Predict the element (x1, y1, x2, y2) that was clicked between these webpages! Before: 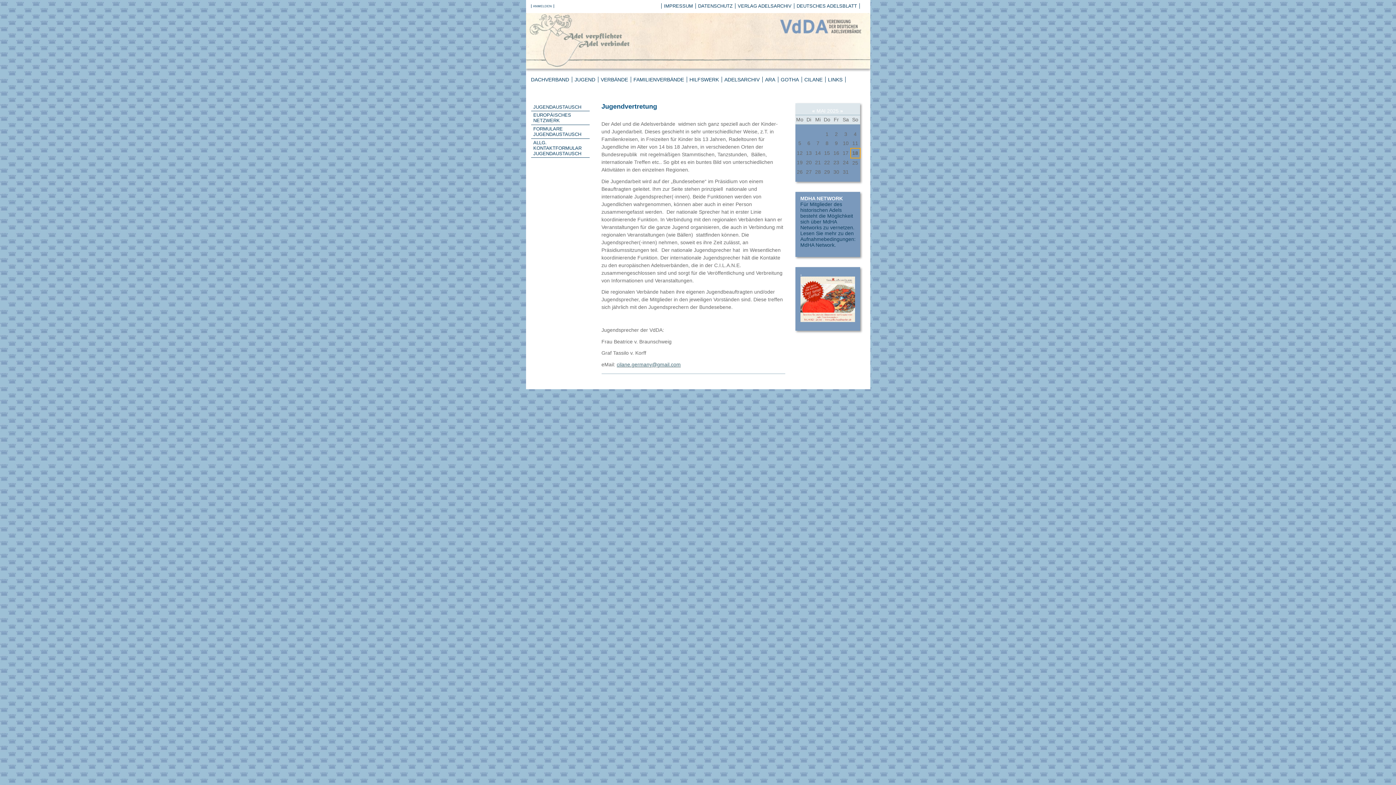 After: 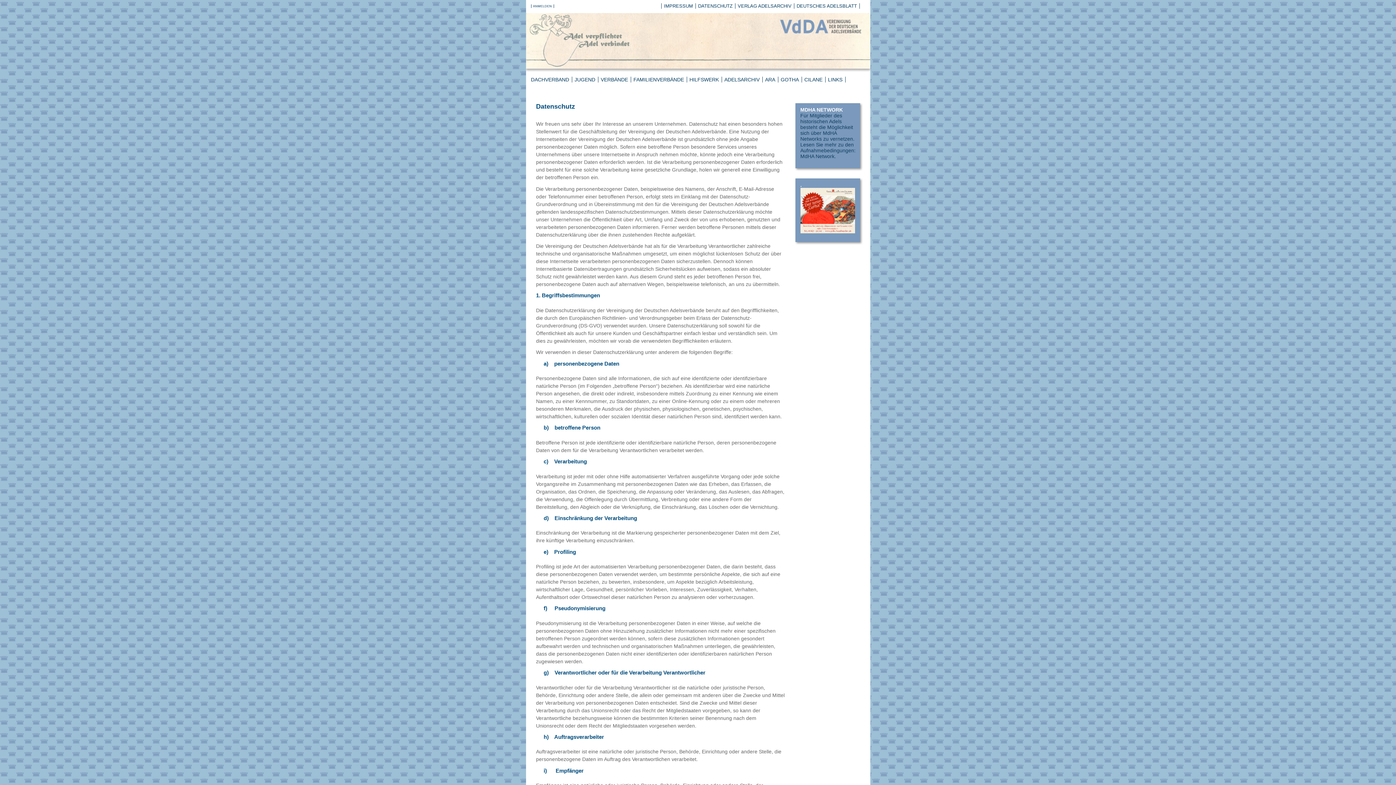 Action: bbox: (695, 3, 732, 8) label: DATENSCHUTZ